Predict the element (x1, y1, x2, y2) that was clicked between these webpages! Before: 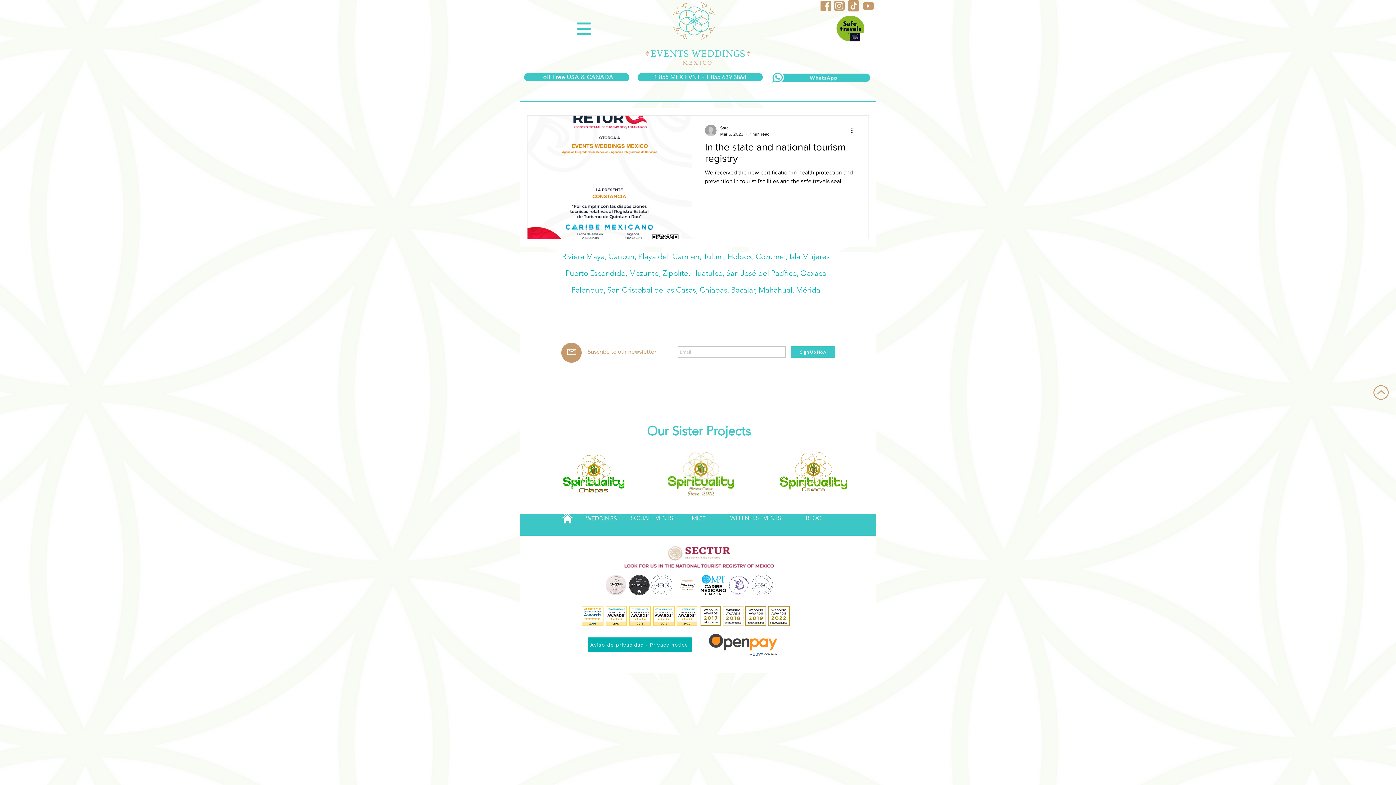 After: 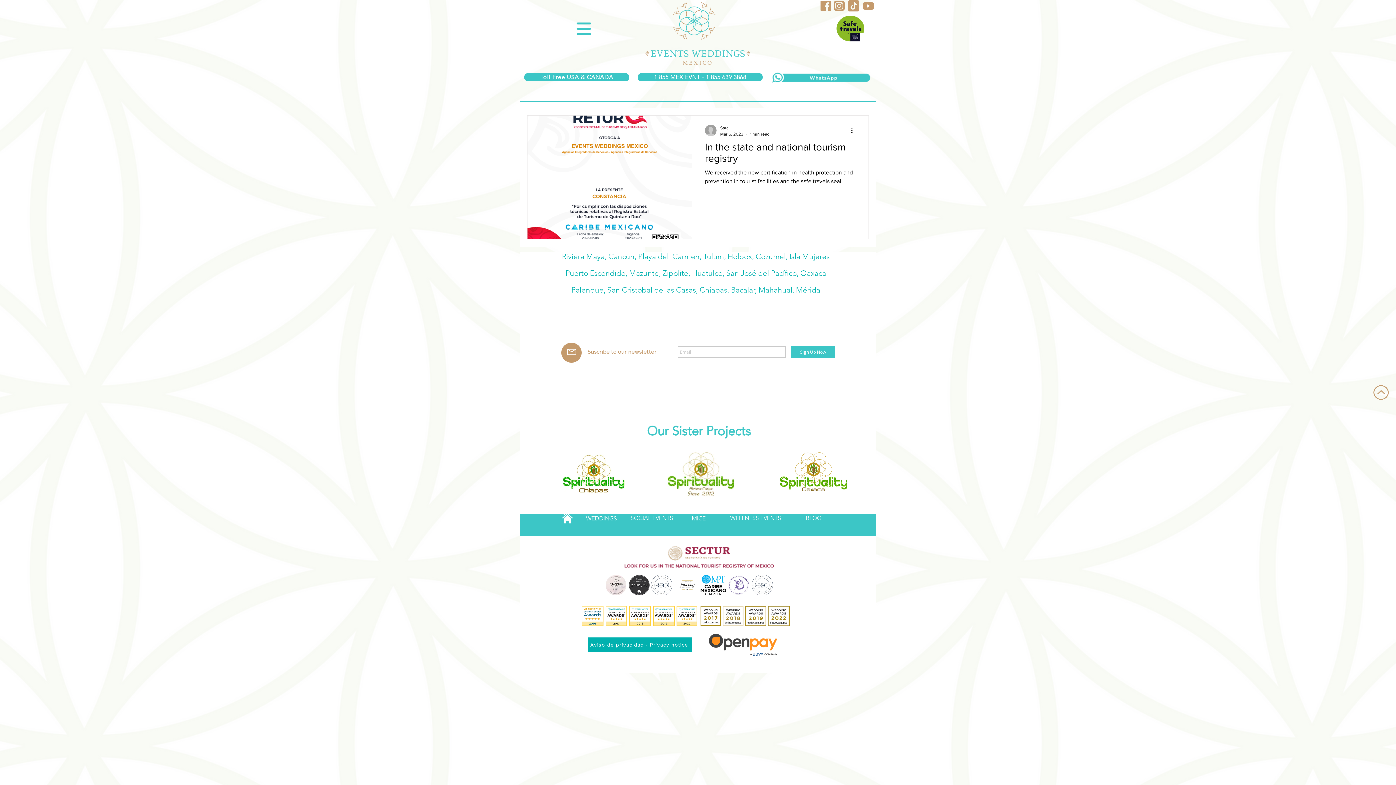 Action: bbox: (581, 606, 603, 626)